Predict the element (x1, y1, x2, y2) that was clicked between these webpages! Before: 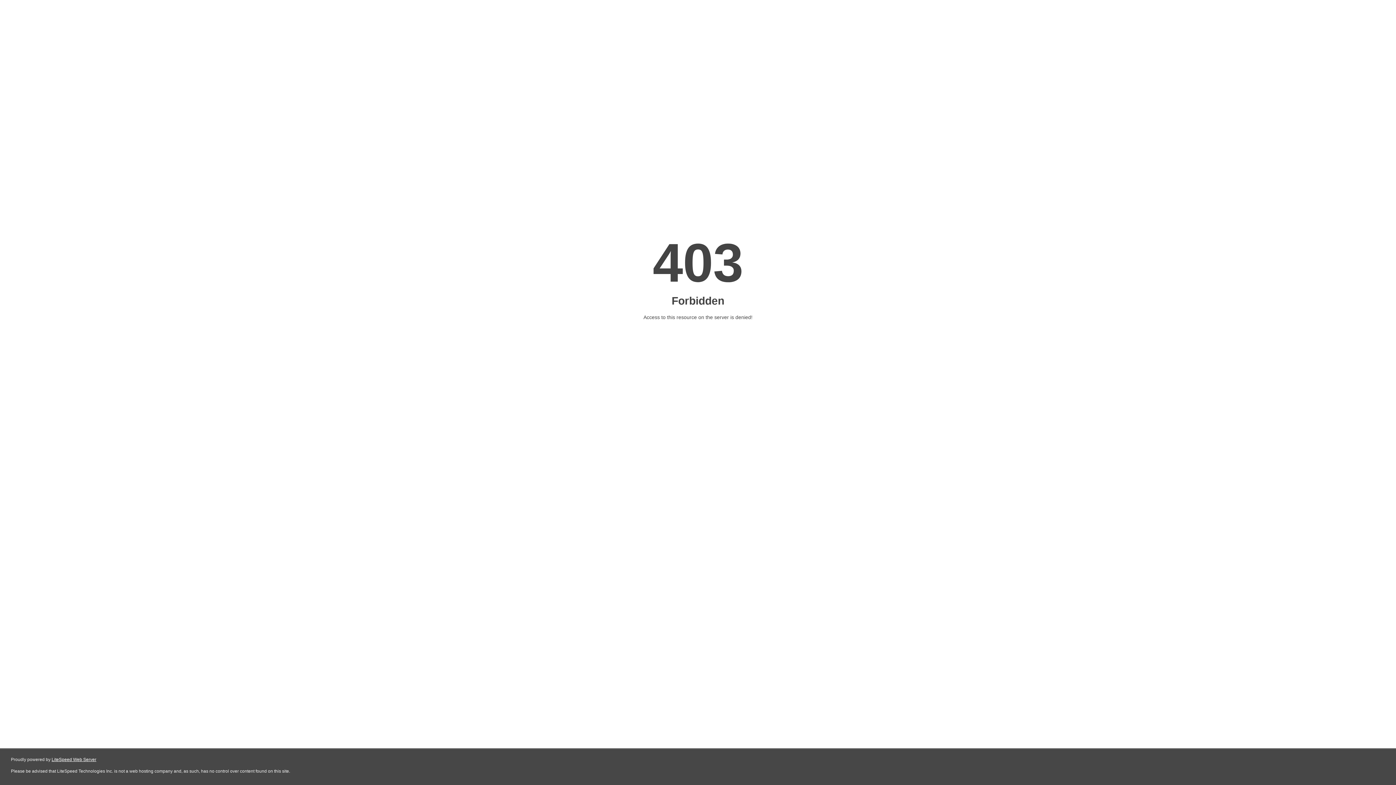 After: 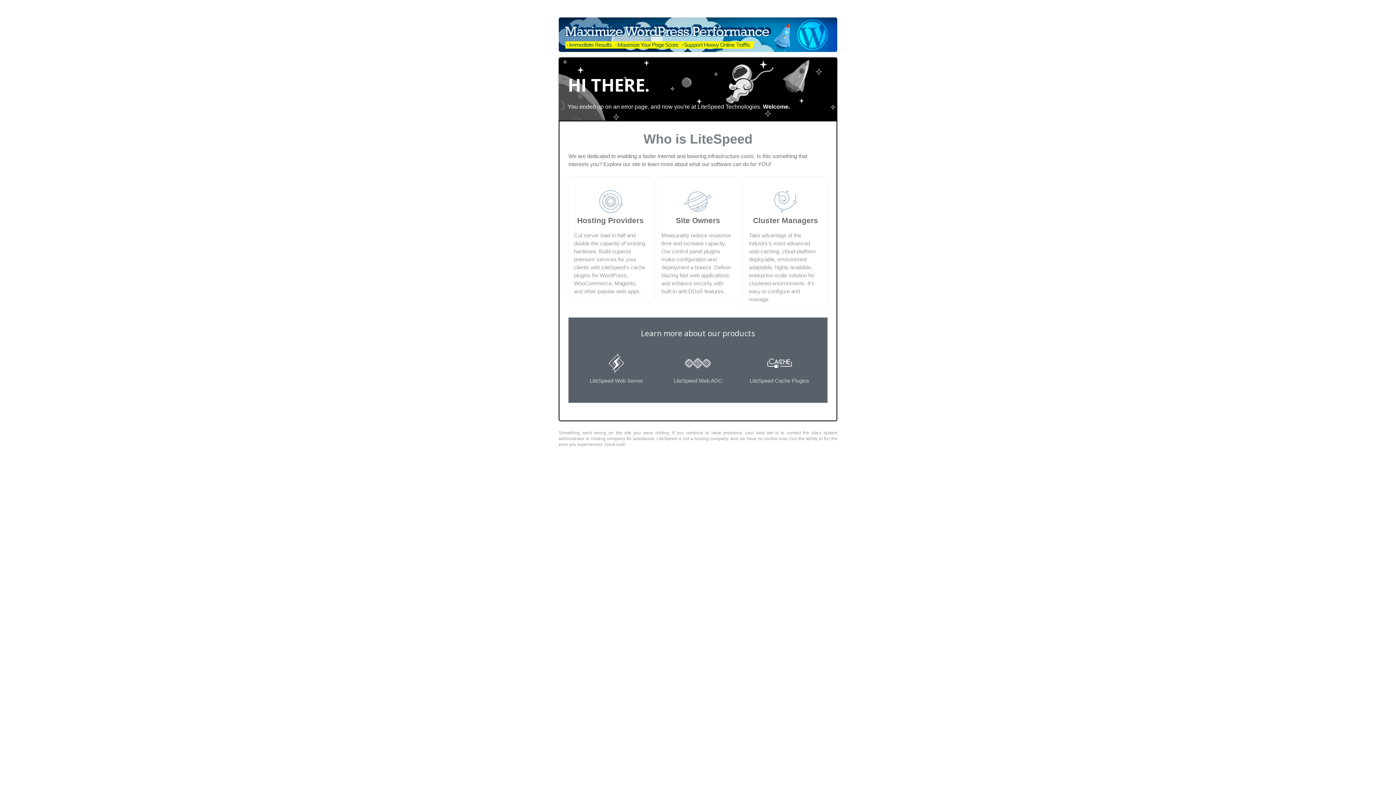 Action: bbox: (51, 757, 96, 762) label: LiteSpeed Web Server